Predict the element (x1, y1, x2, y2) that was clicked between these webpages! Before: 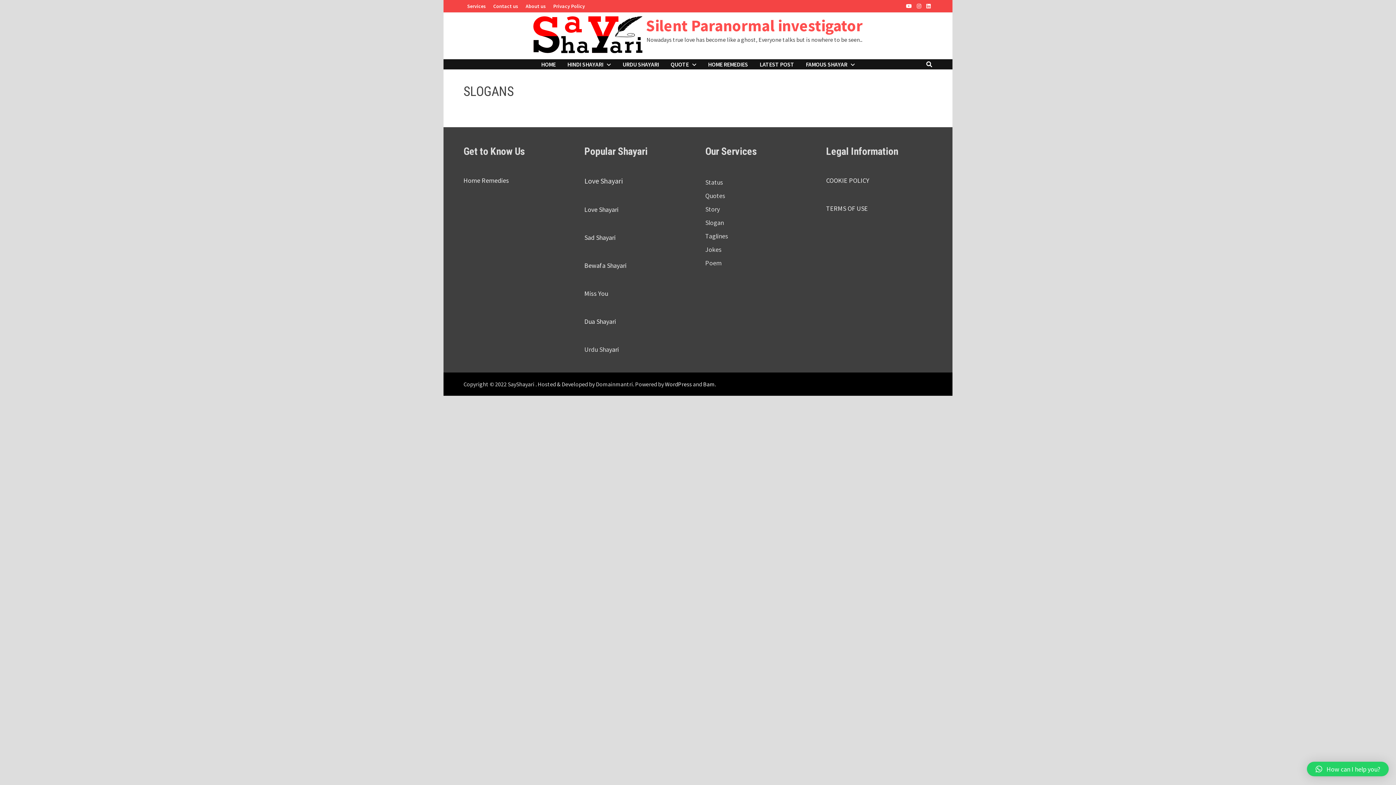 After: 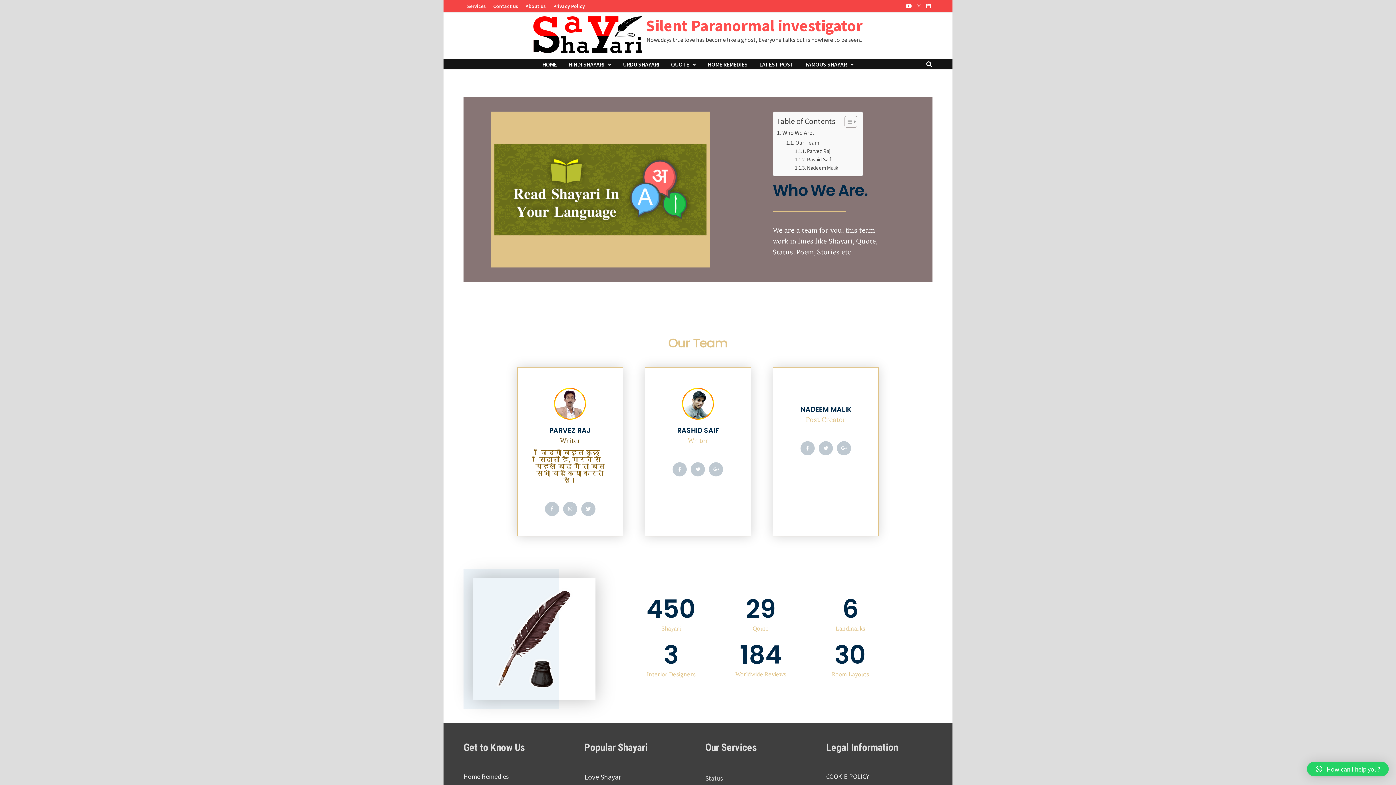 Action: label: About us bbox: (522, 0, 549, 12)